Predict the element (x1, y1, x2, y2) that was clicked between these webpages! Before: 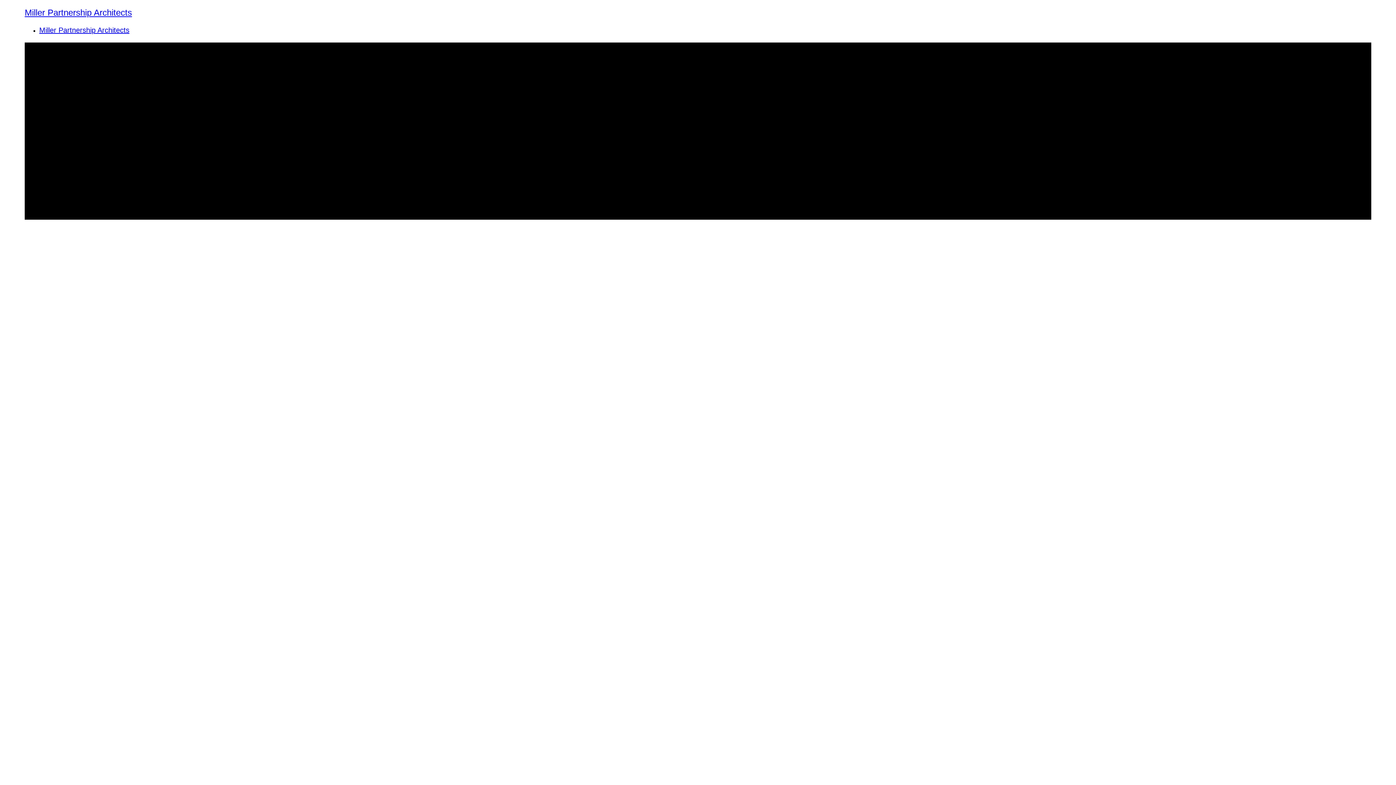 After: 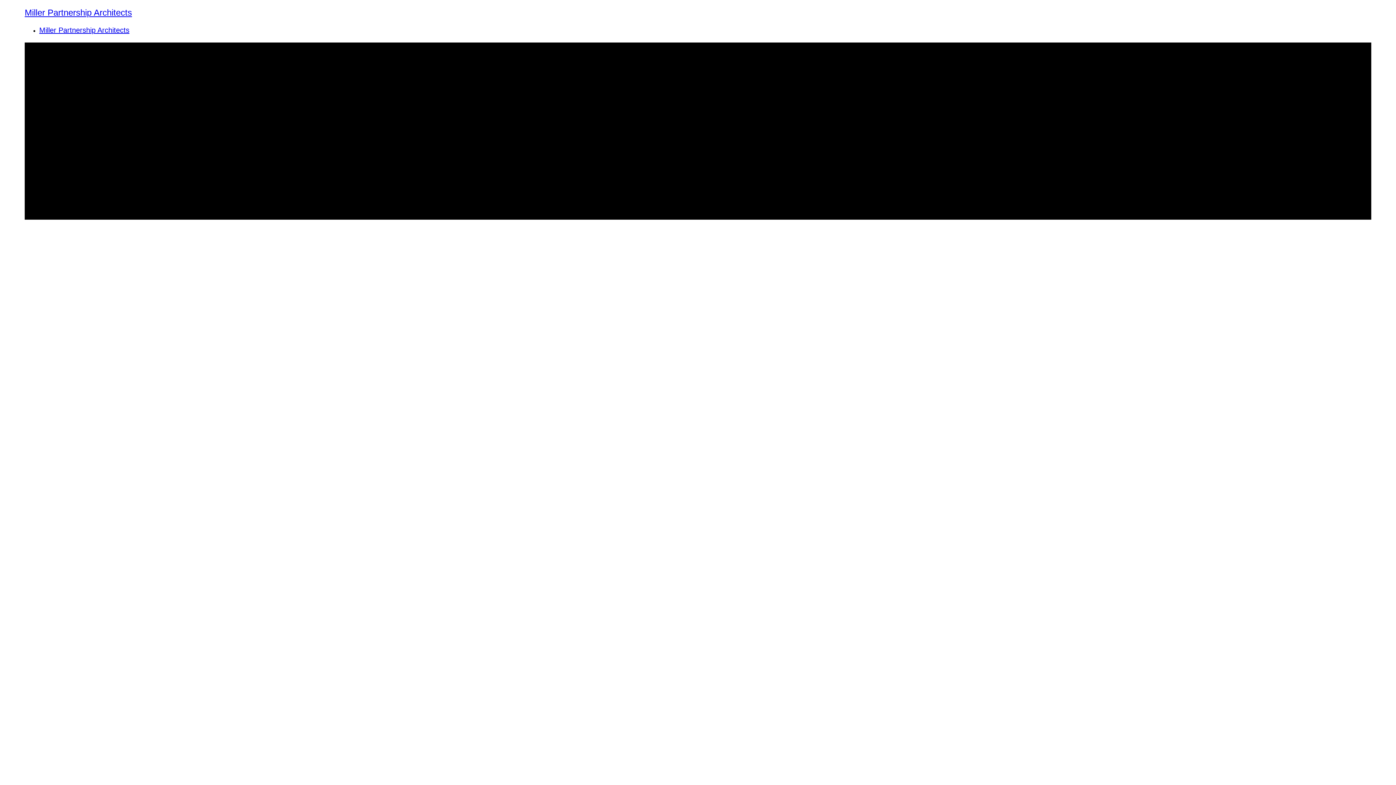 Action: label: Miller Partnership Architects bbox: (24, 10, 157, 16)